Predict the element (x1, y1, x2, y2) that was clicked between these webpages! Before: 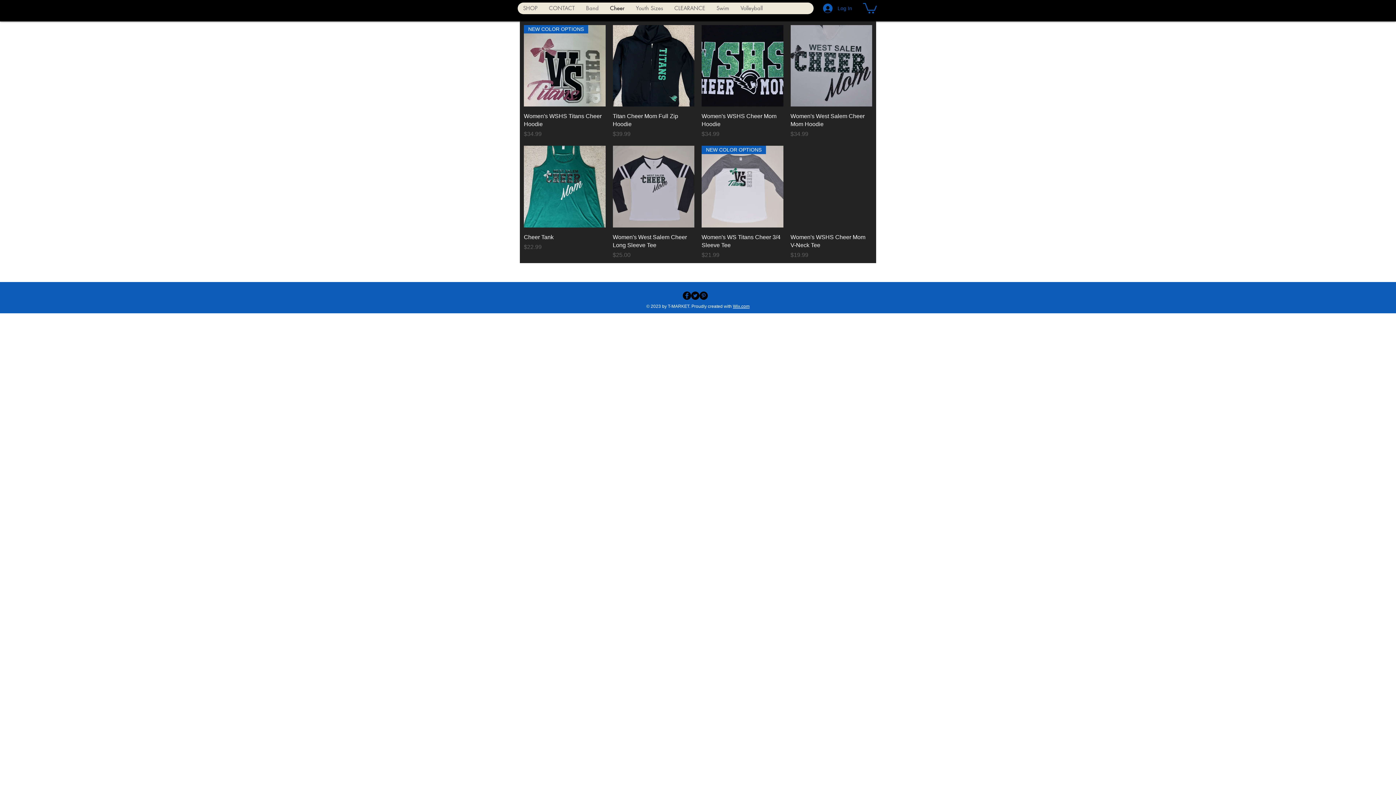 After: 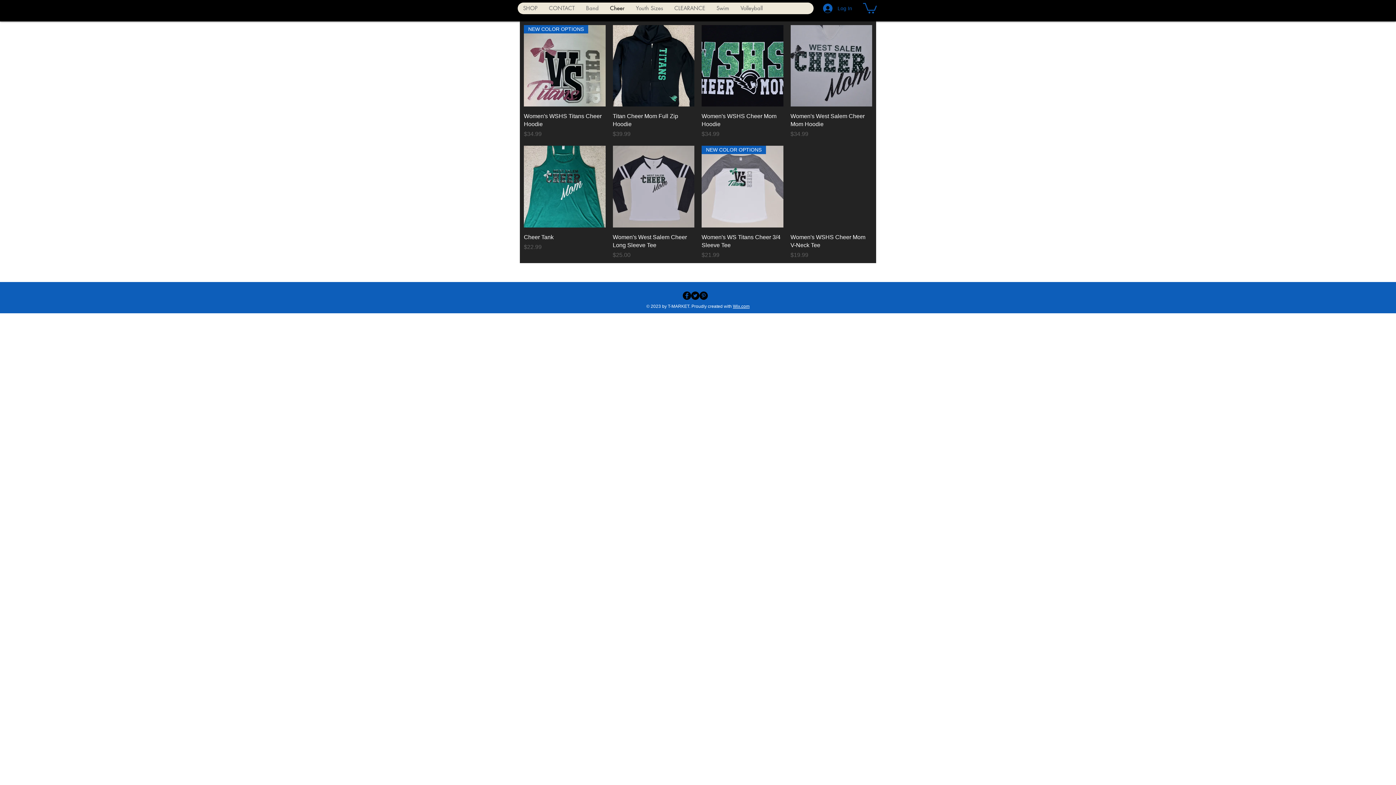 Action: bbox: (699, 291, 708, 299)